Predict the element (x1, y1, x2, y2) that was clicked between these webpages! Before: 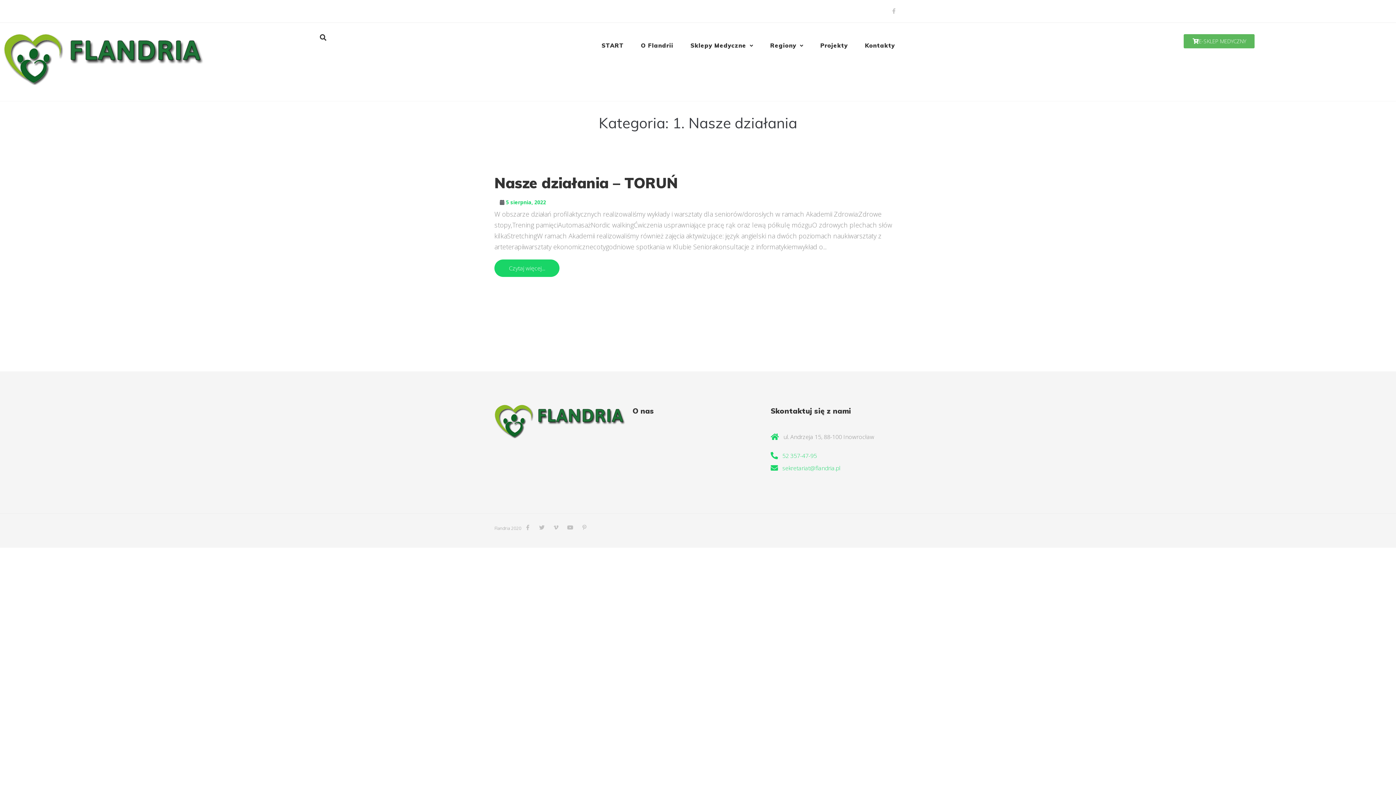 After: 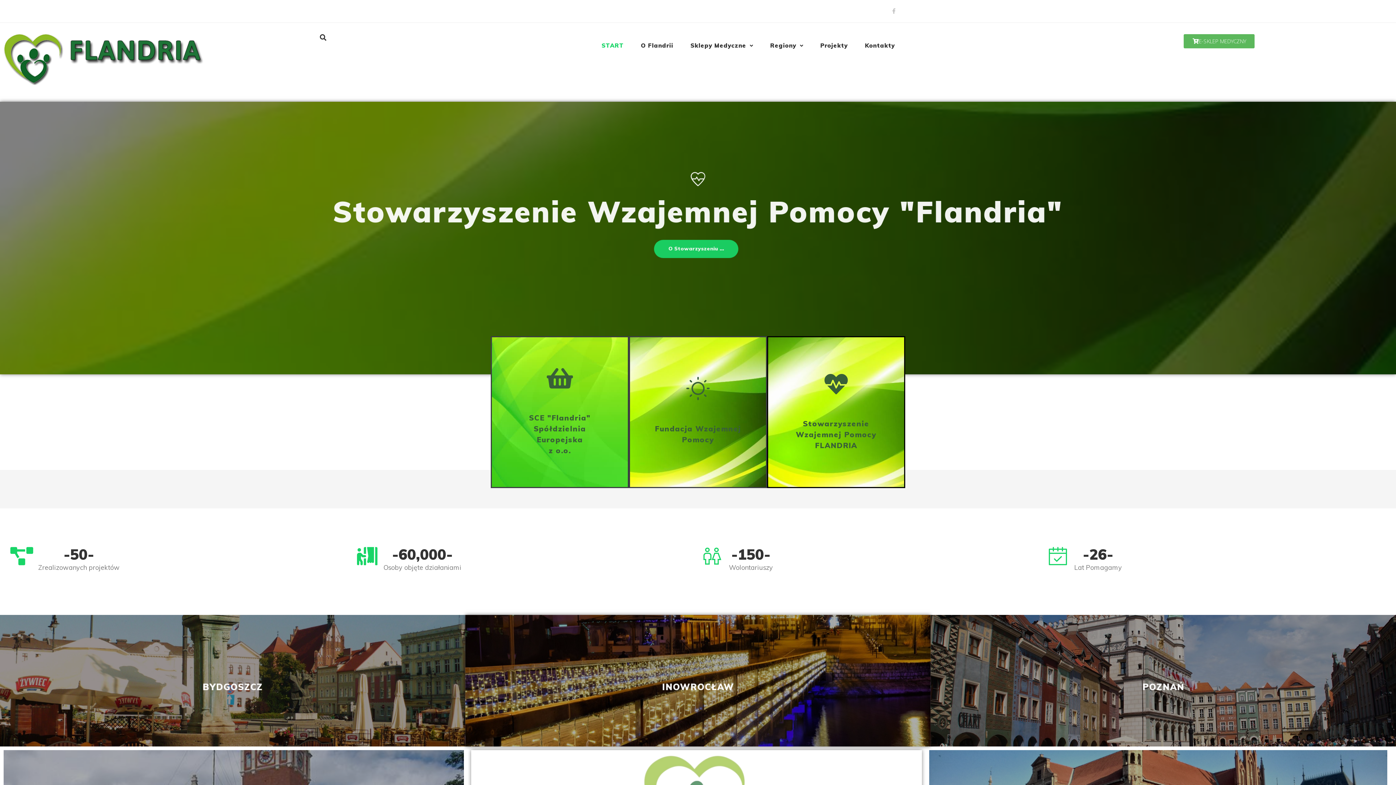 Action: bbox: (3, 34, 203, 85)